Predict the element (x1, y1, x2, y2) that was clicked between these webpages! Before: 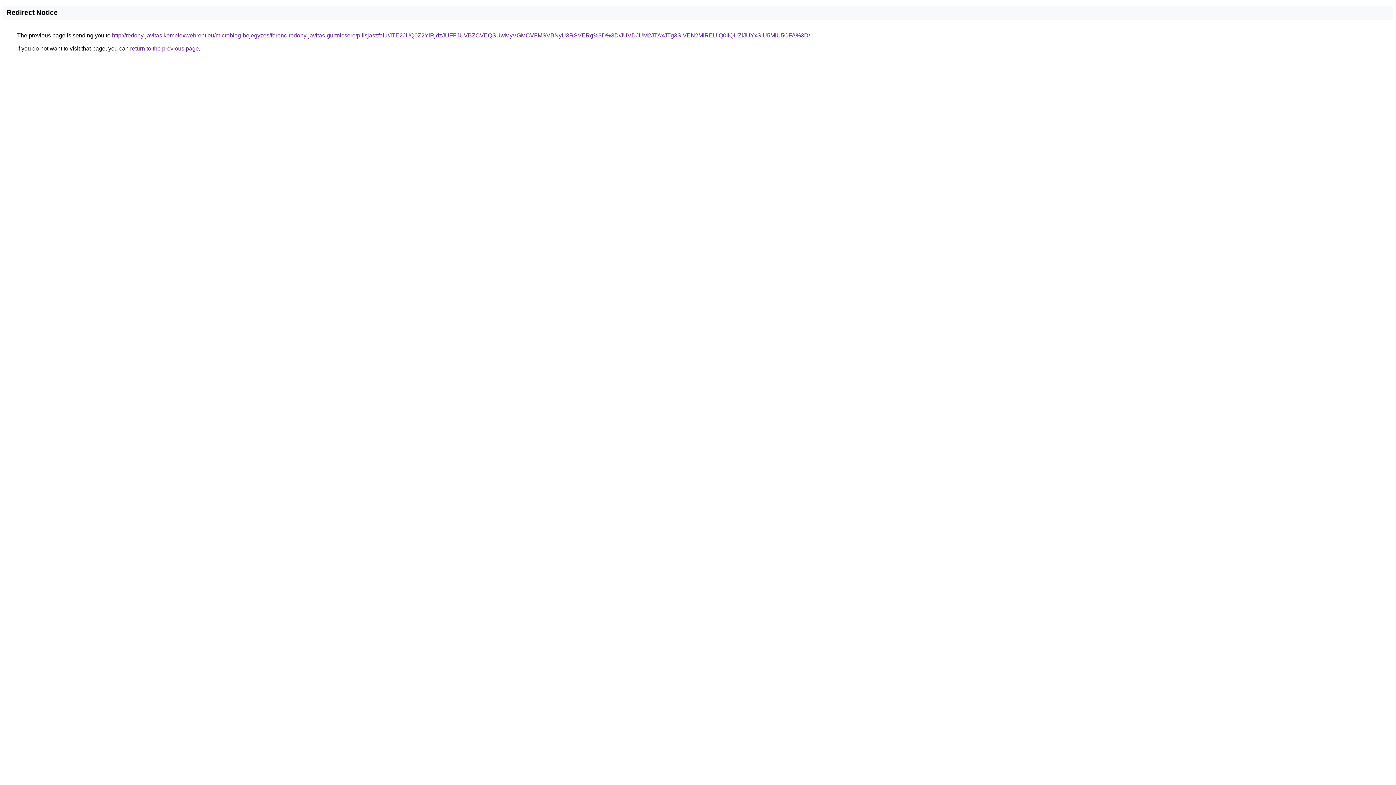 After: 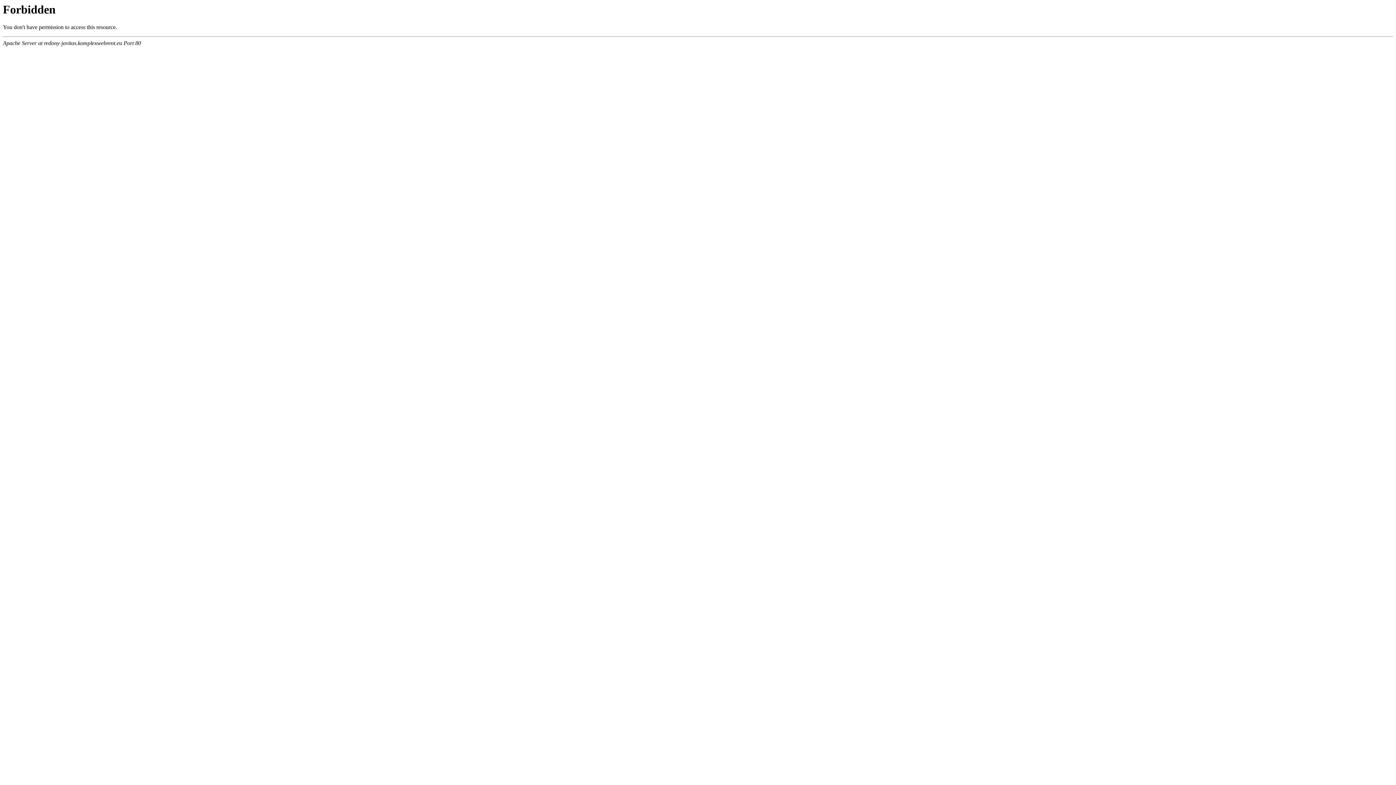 Action: bbox: (112, 32, 810, 38) label: http://redony-javitas.komplexwebrent.eu/microblog-bejegyzes/ferenc-redony-javitas-gurtnicsere/pilisjaszfalu/JTE2JUQ0Z2YlRjdzJUFFJUVBZCVEQSUwMyVGMCVFMSVBNyU3RSVERg%3D%3D/JUVDJUM2JTAxJTg3SiVEN2MlREUlQ0IlQUZlJUYxSiU5MiU5OFA%3D/